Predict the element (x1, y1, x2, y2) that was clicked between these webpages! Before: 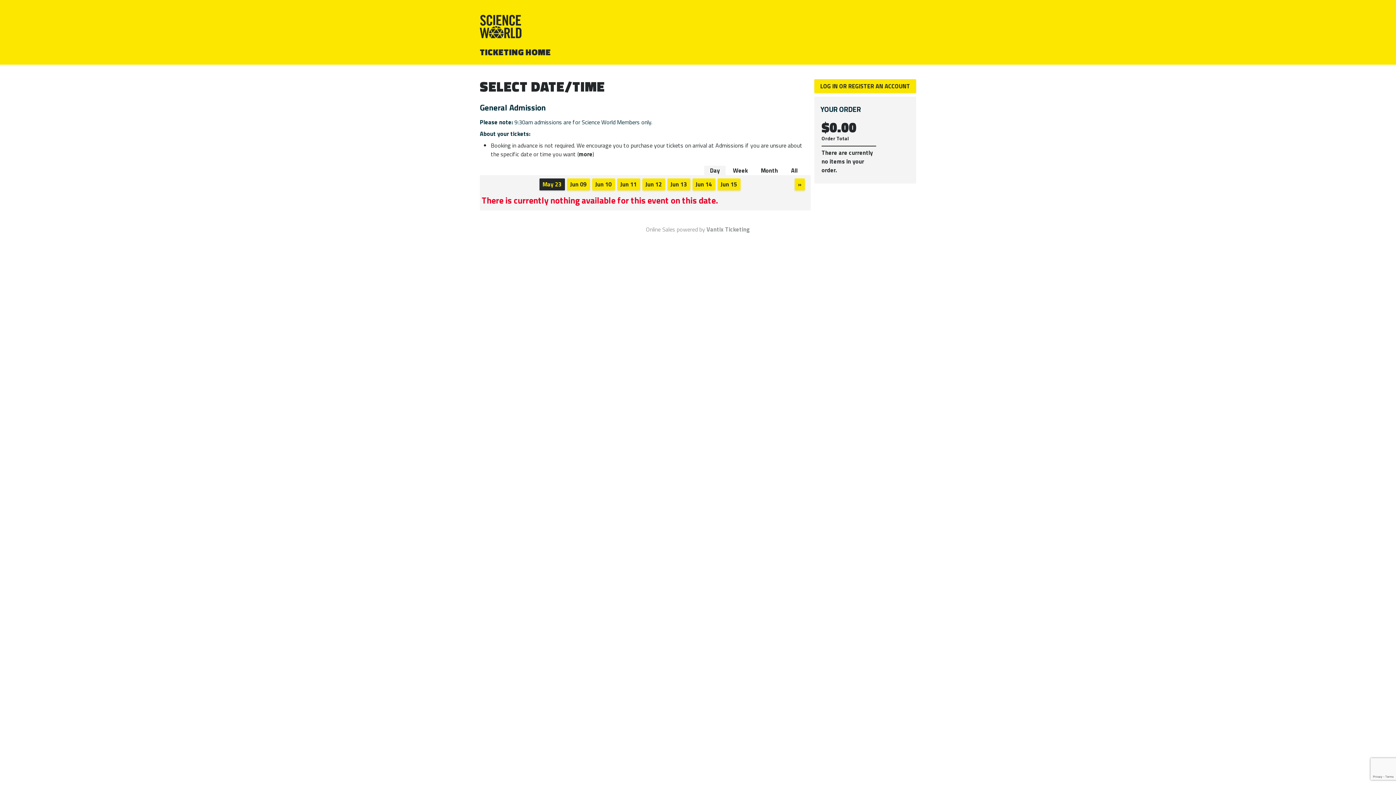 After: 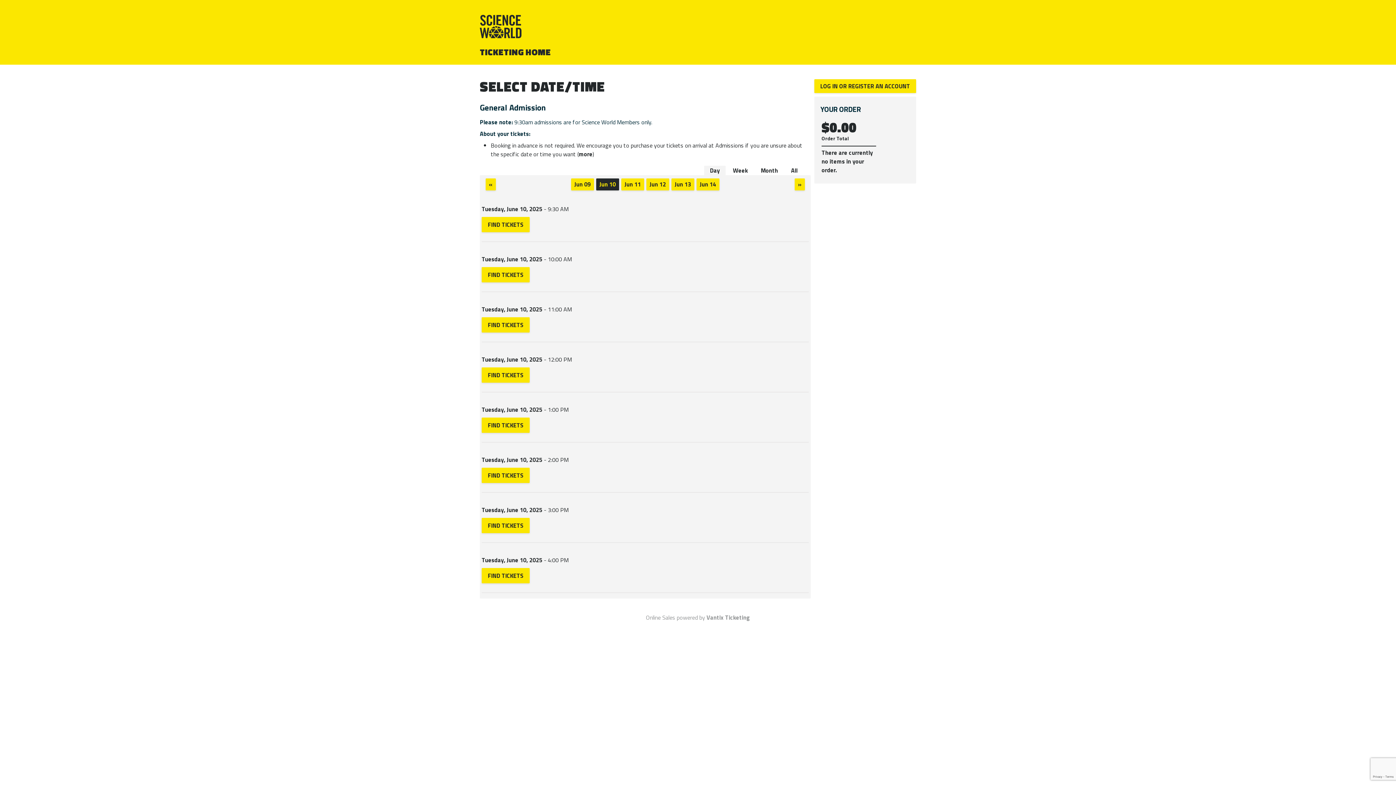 Action: bbox: (592, 178, 615, 190) label: Jun 10